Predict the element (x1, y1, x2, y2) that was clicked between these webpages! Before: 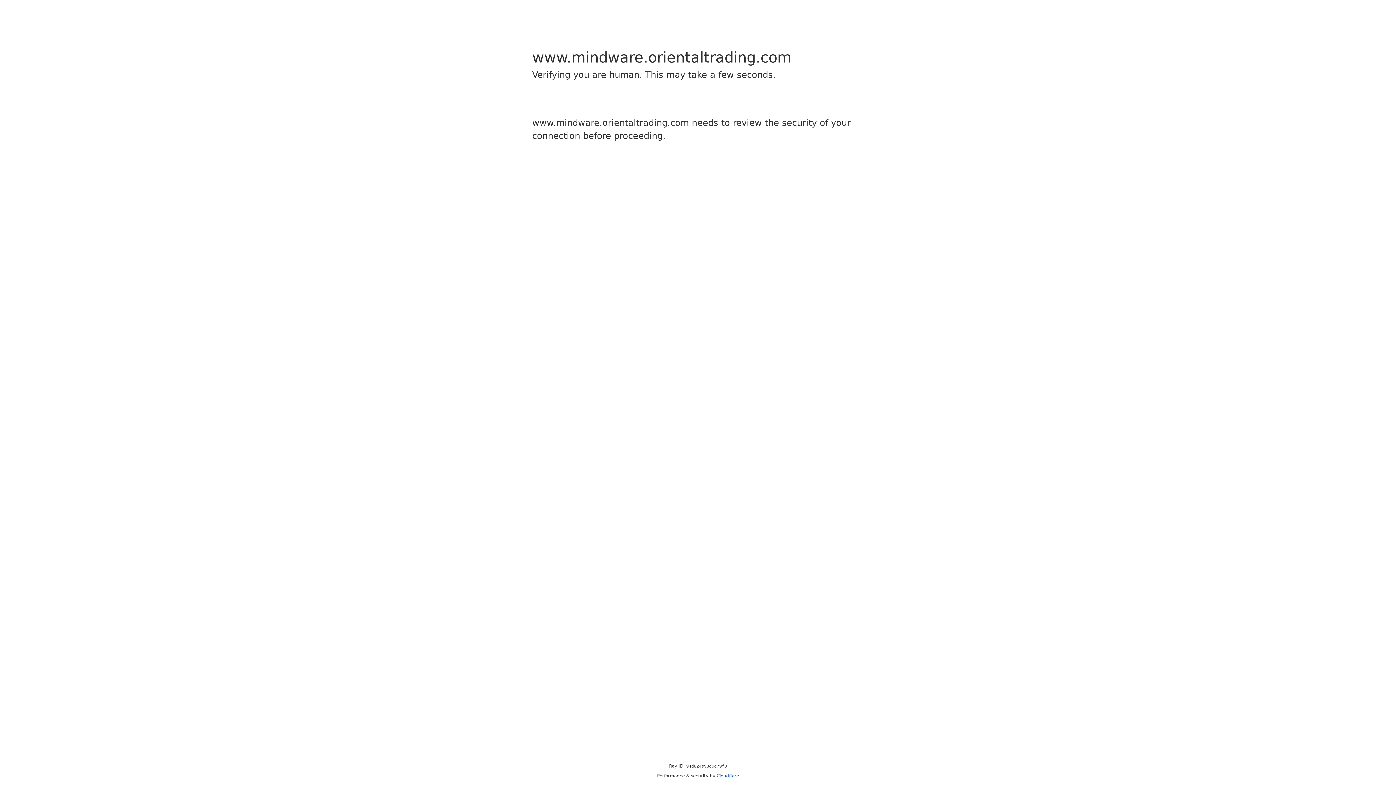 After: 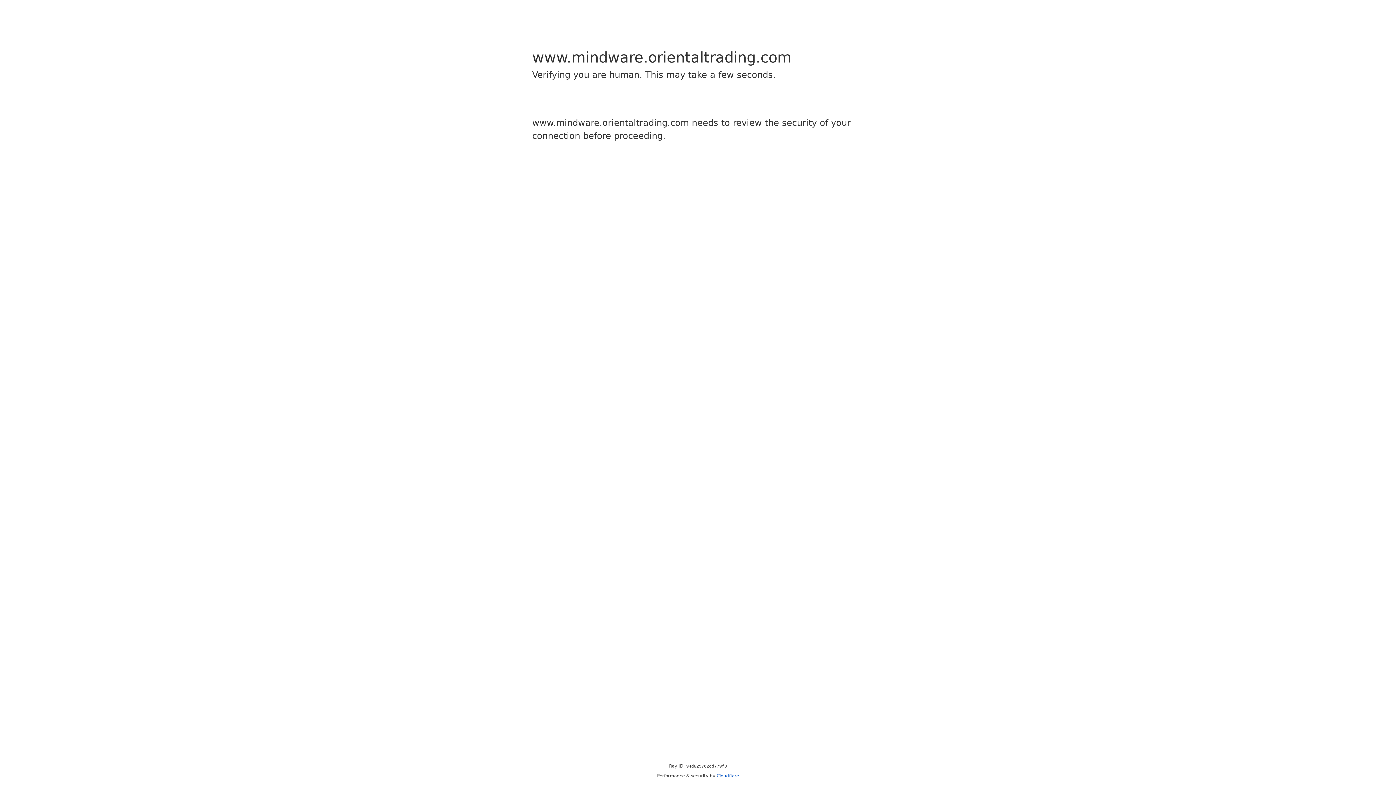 Action: label: Cloudflare bbox: (716, 773, 739, 778)